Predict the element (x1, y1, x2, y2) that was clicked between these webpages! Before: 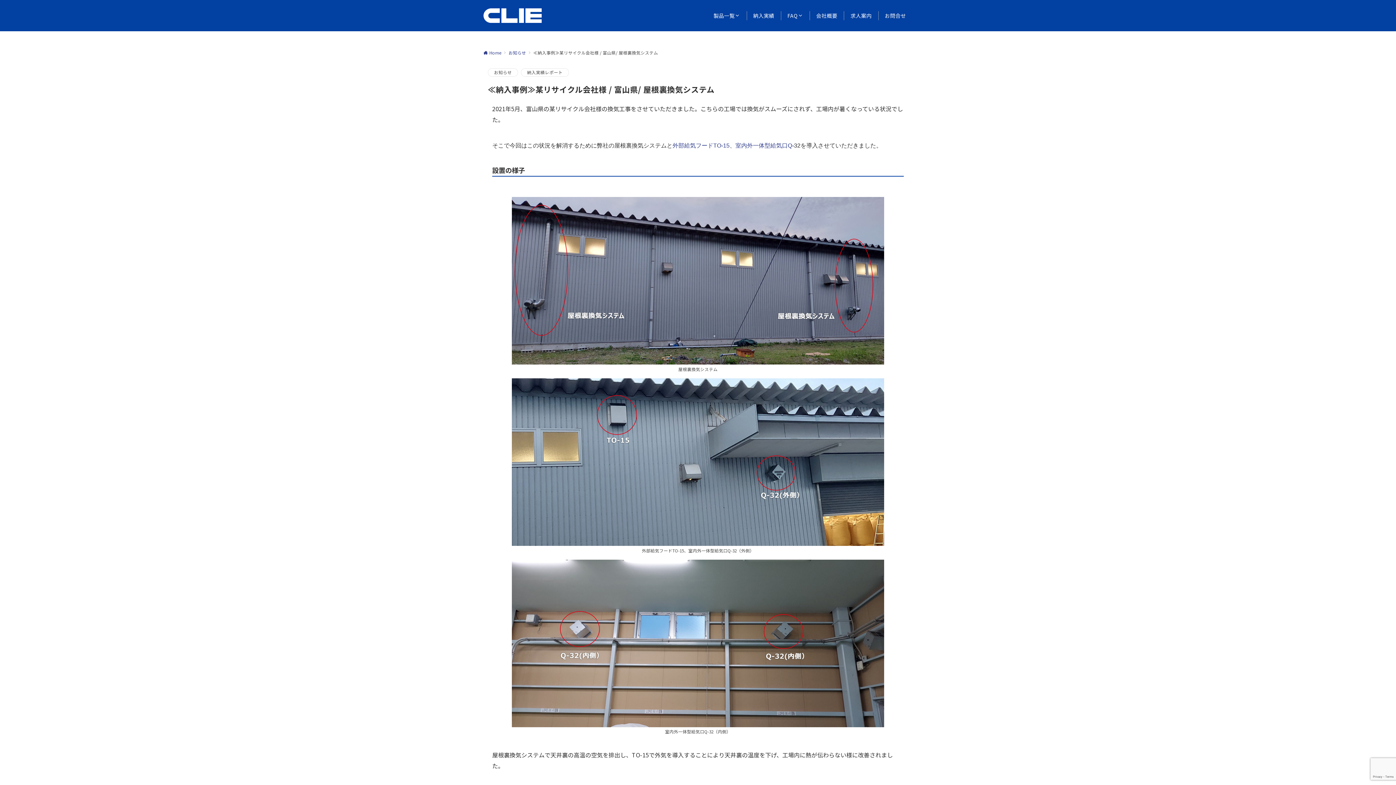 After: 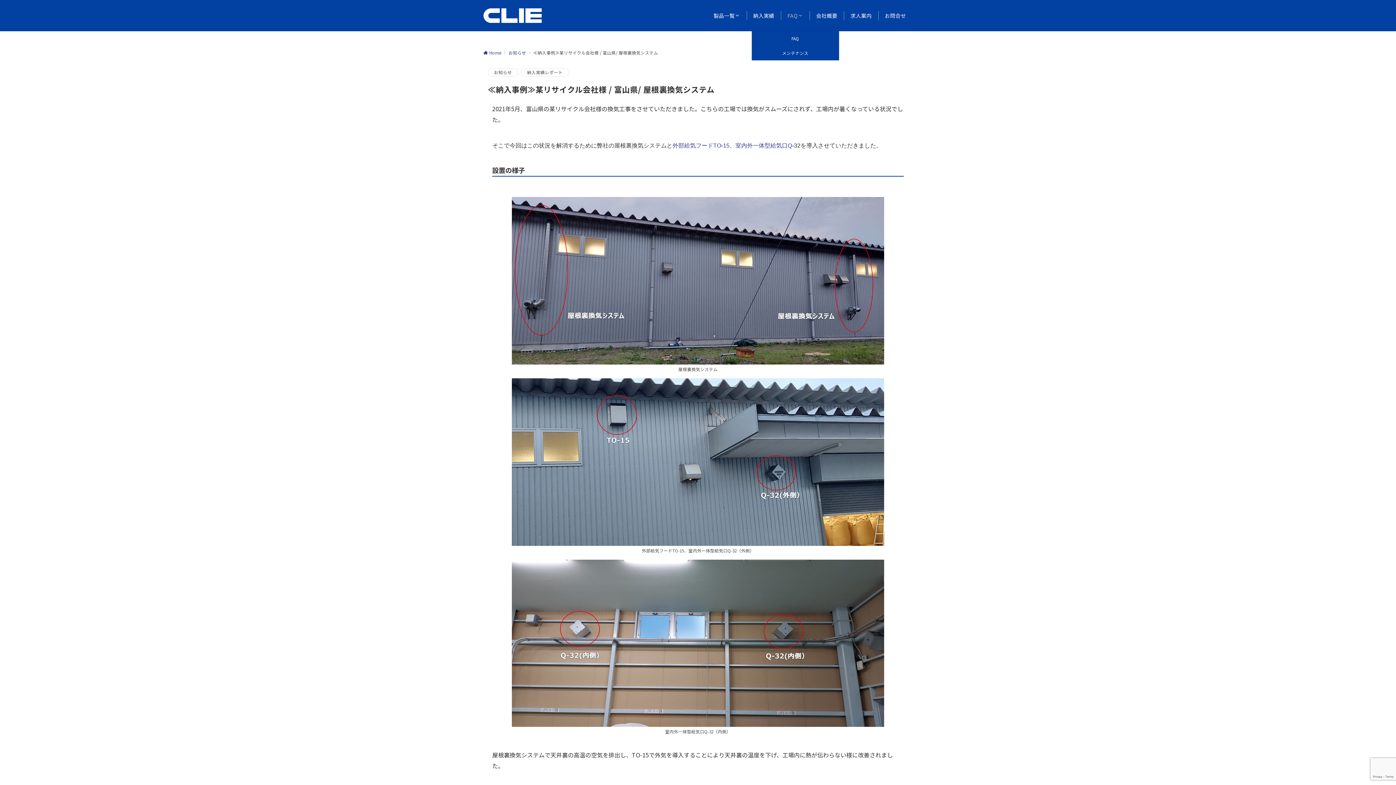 Action: label: FAQ bbox: (781, 0, 809, 31)